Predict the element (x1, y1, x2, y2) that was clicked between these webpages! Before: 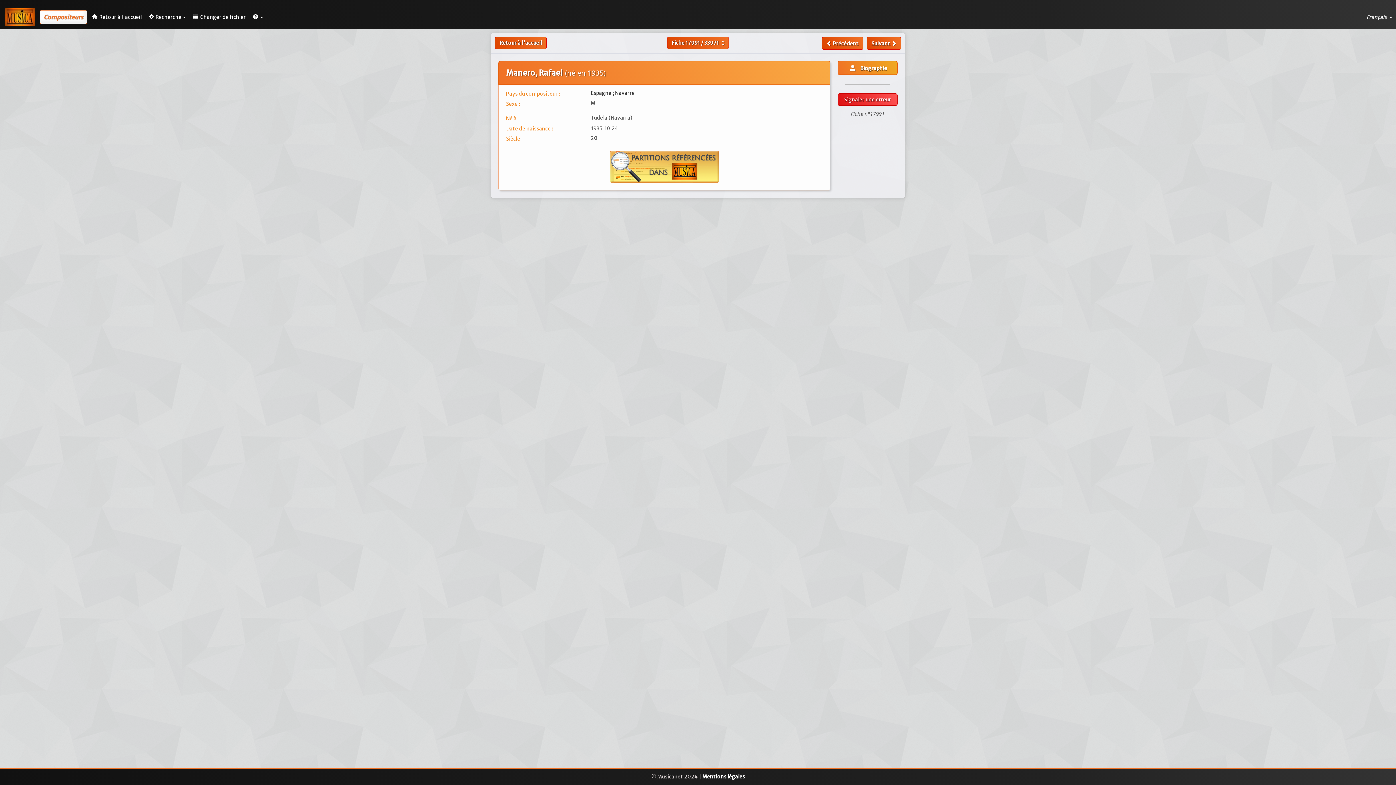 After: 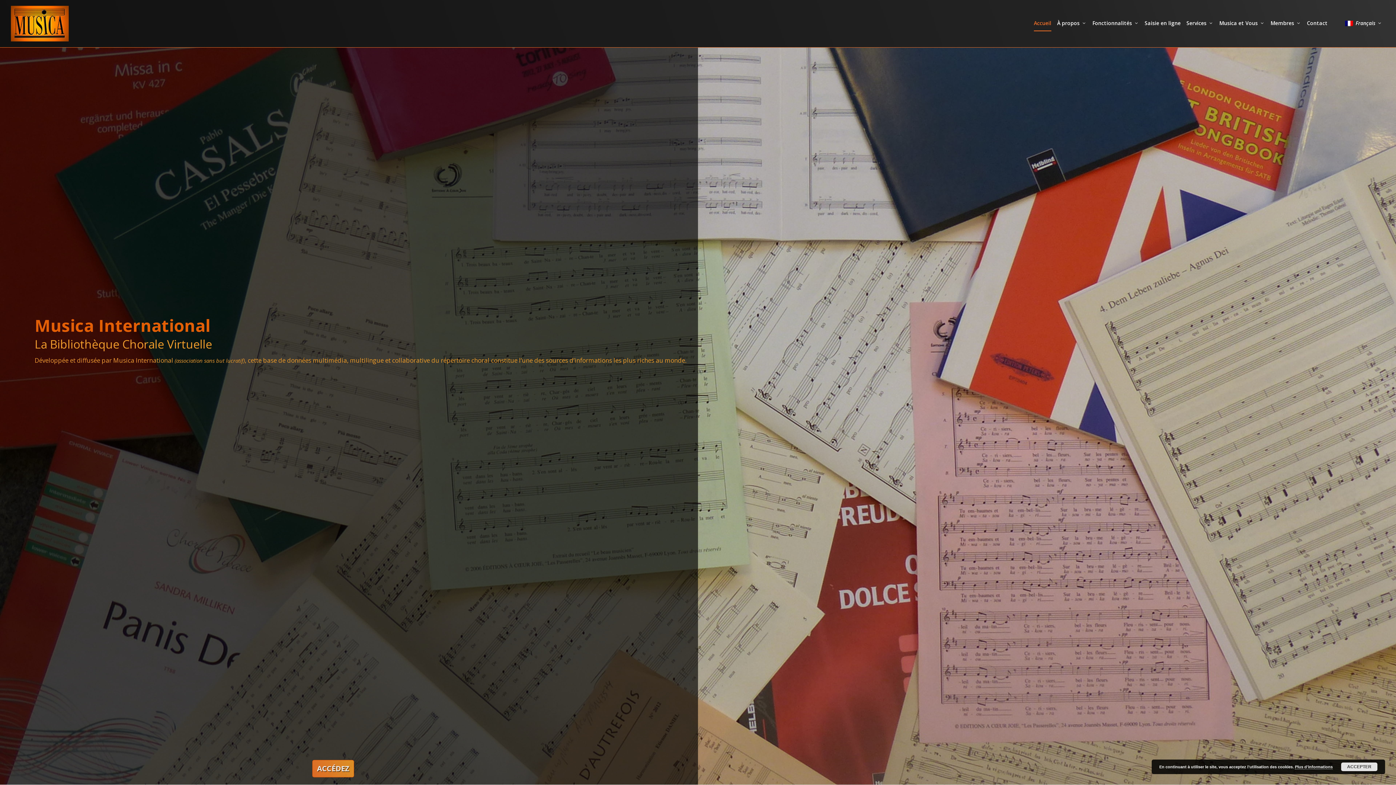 Action: label: Retour à l'accueil bbox: (494, 36, 546, 49)